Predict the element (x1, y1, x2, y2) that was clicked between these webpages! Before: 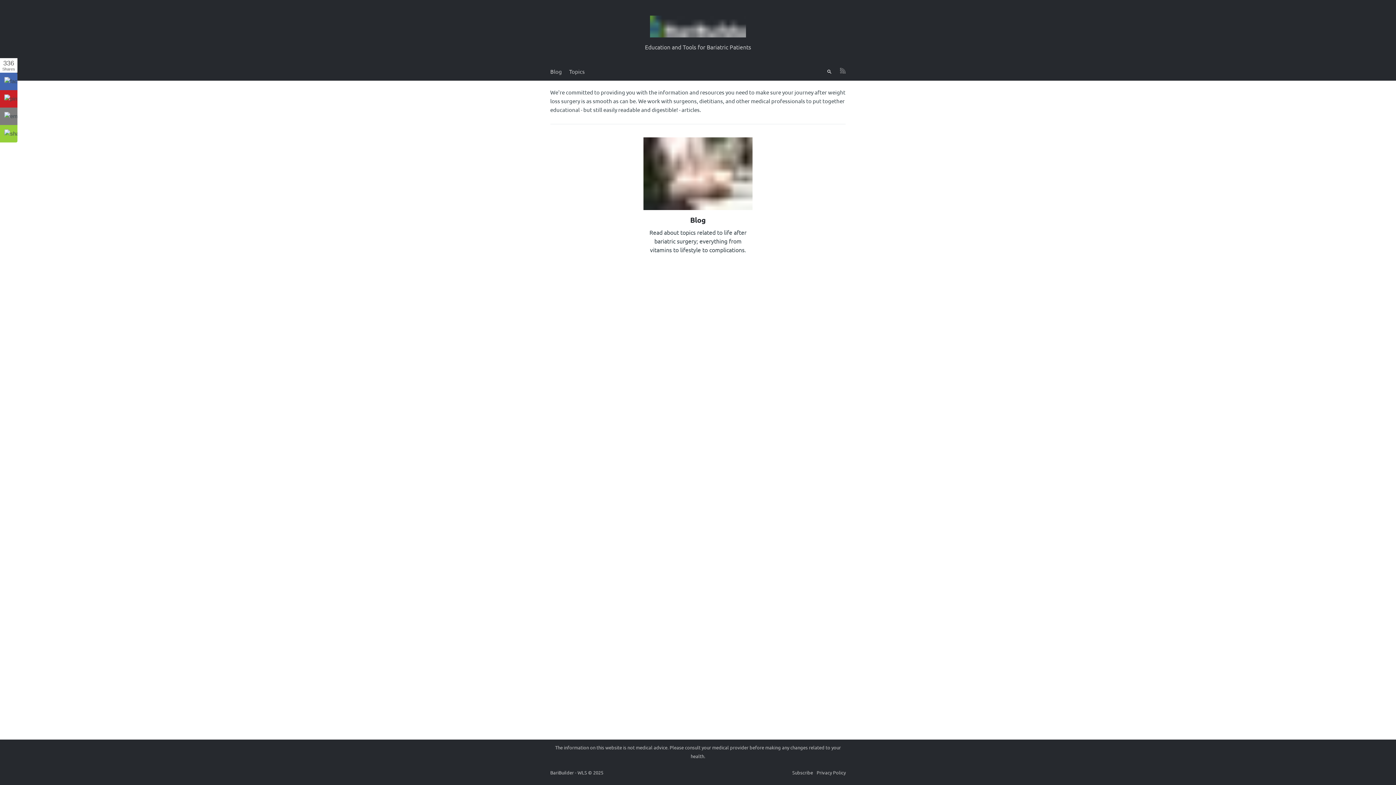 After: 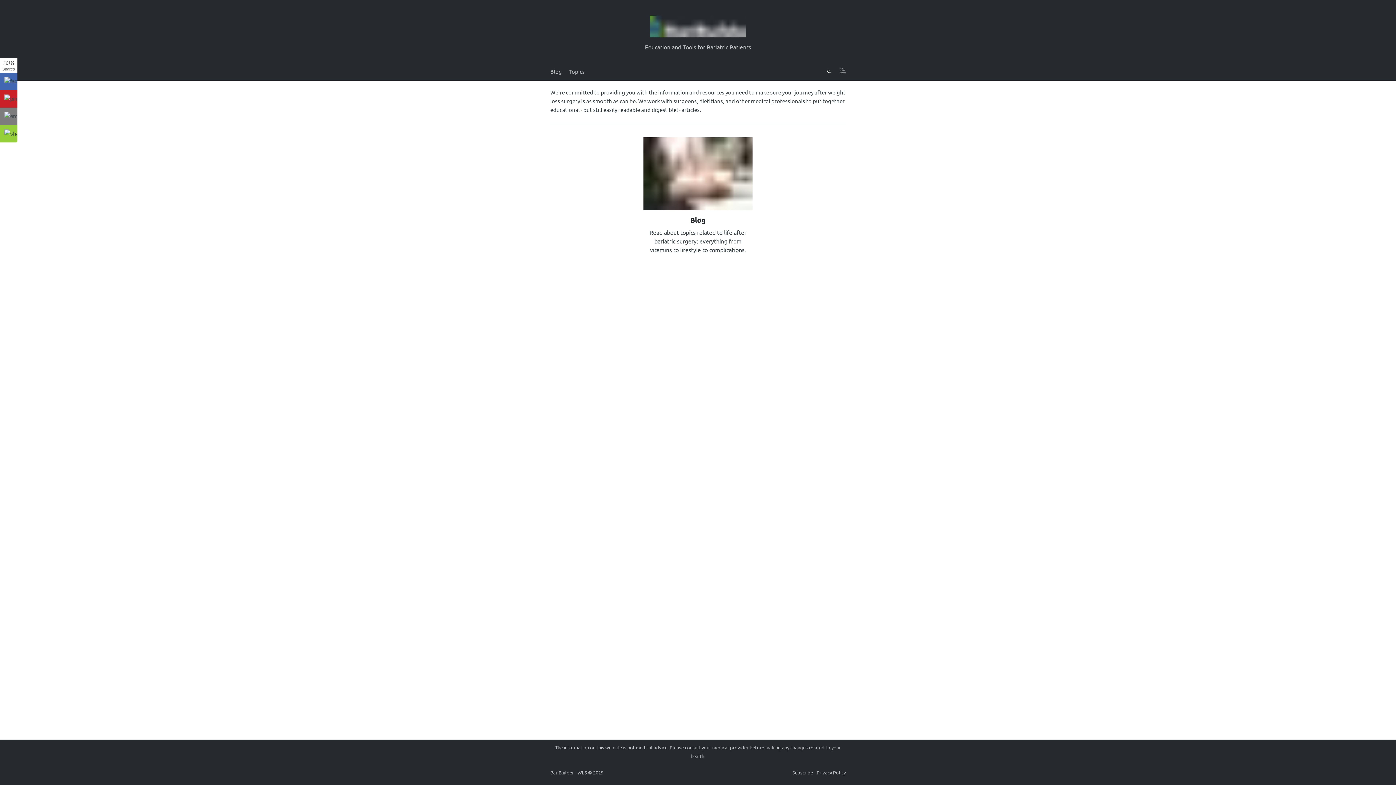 Action: bbox: (650, 31, 746, 38)